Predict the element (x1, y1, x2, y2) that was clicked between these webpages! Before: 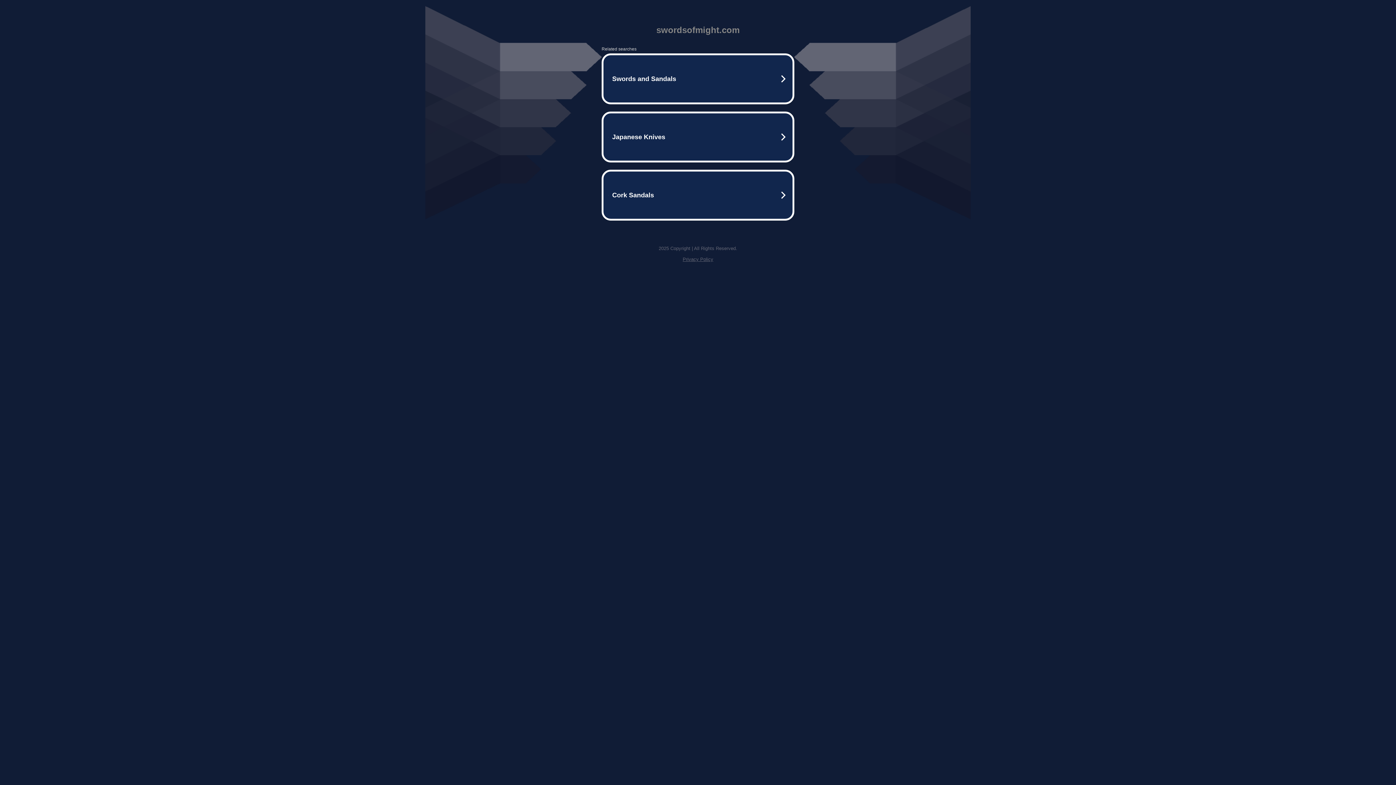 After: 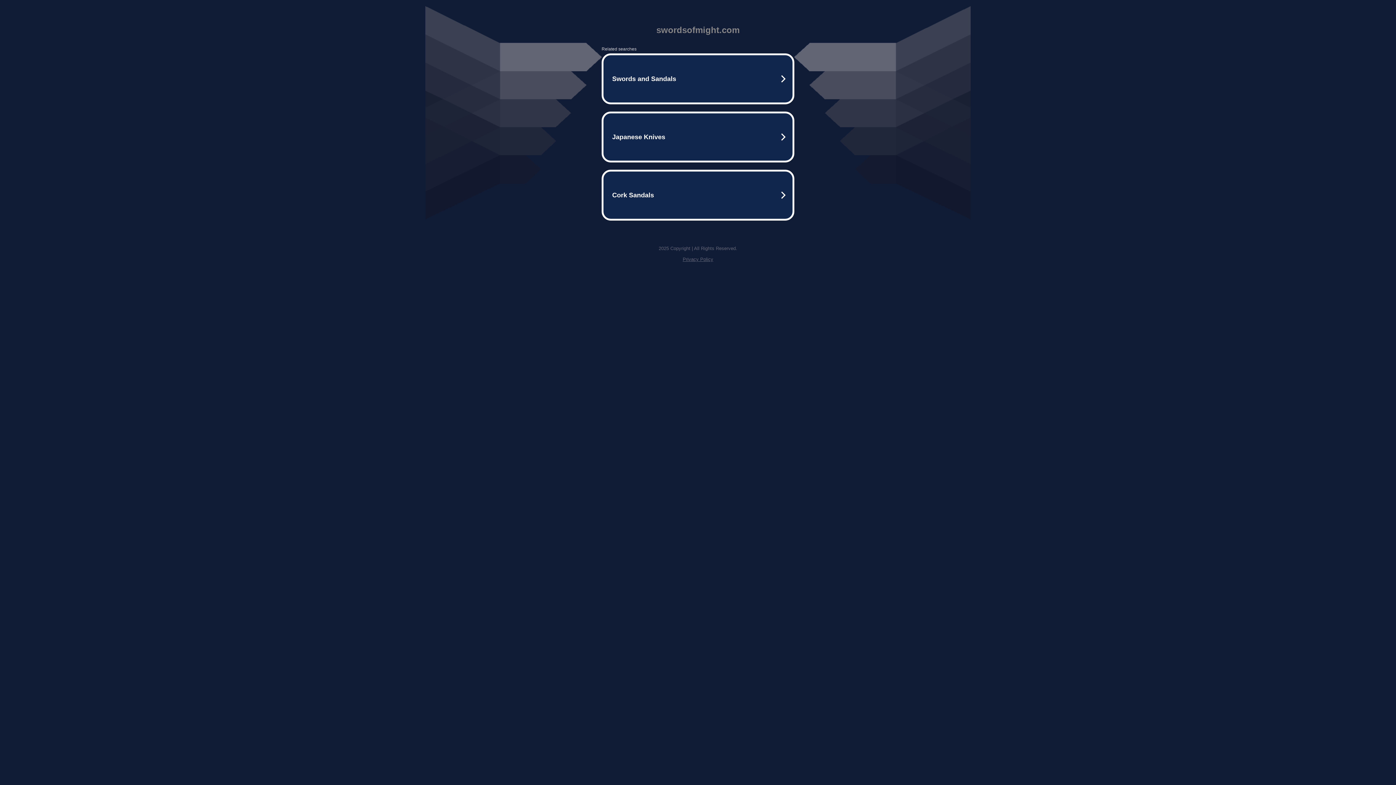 Action: label: Privacy Policy bbox: (682, 256, 713, 262)